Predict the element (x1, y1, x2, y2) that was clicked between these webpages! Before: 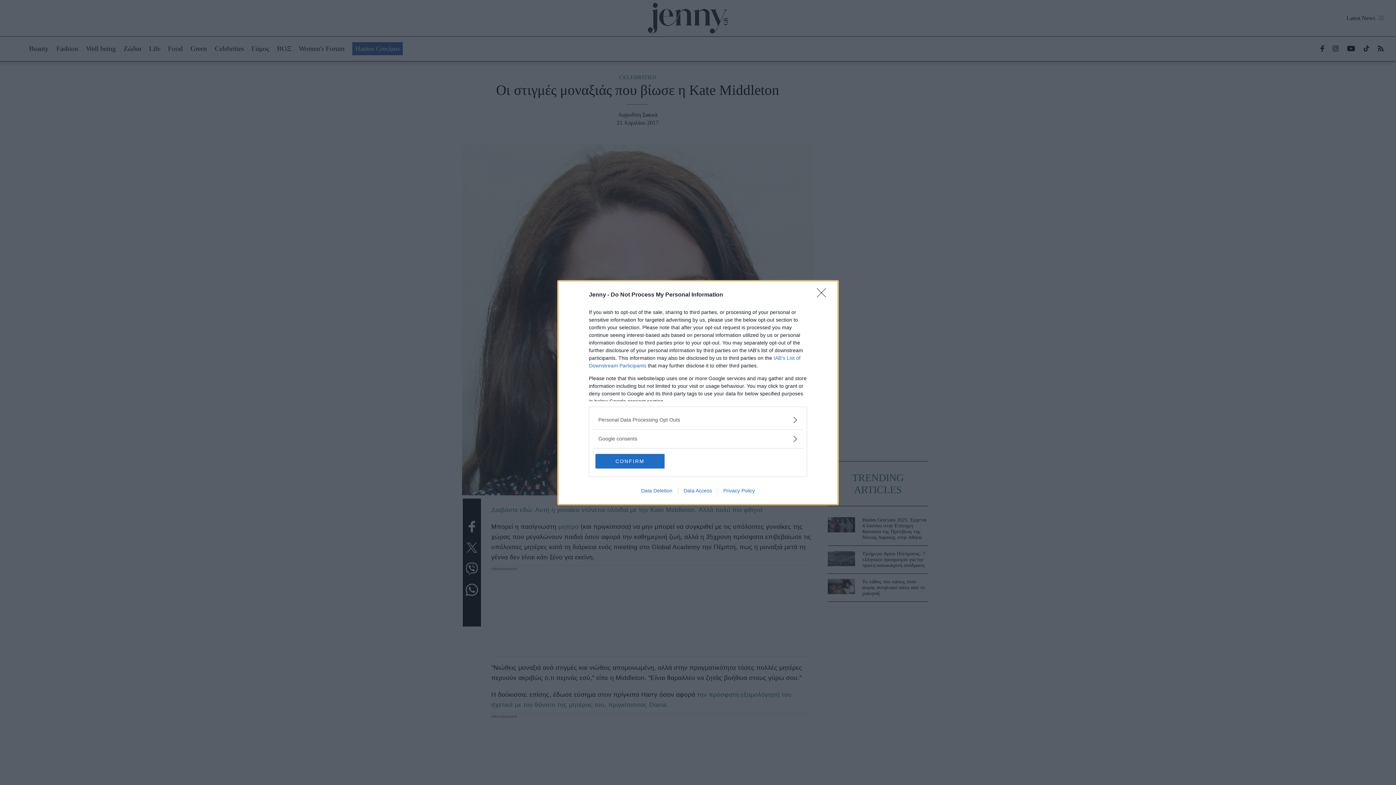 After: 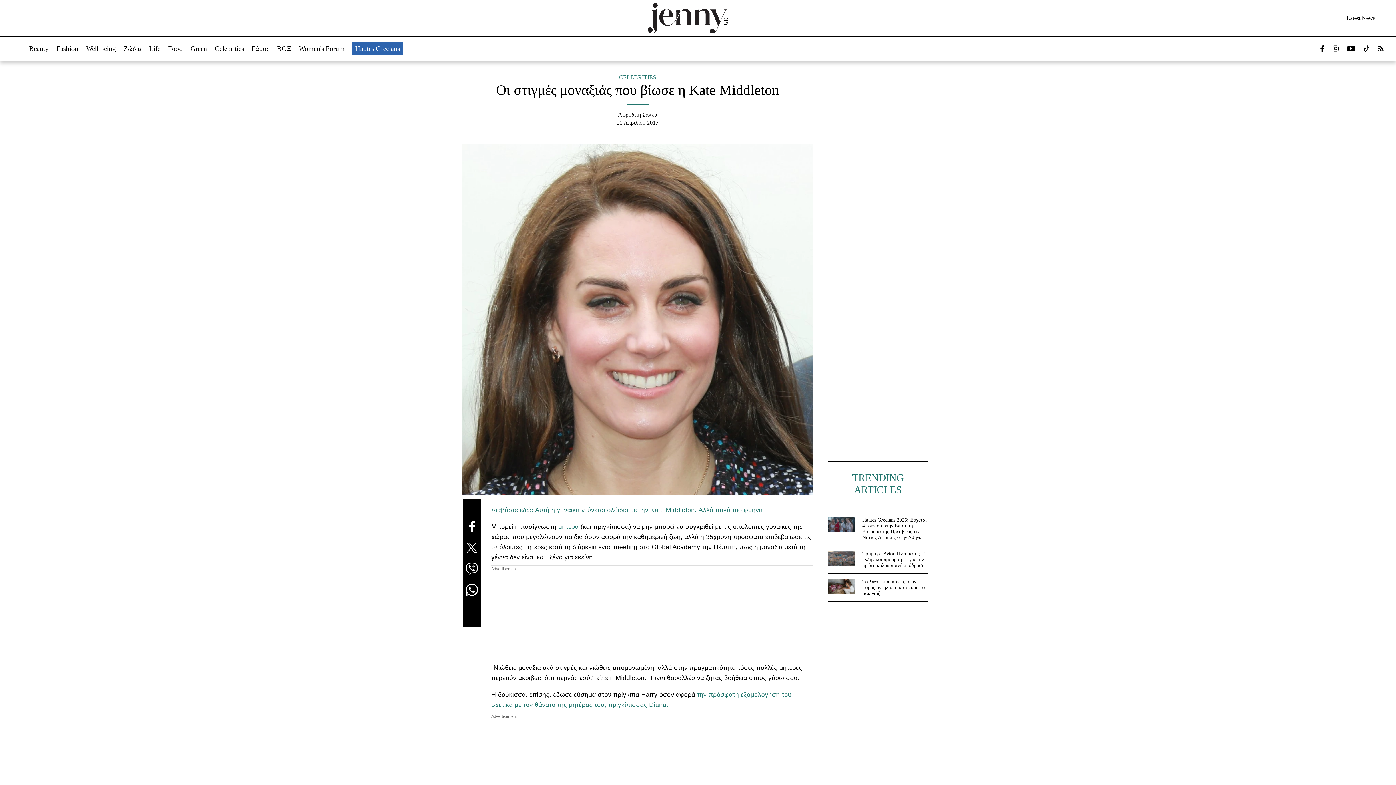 Action: bbox: (817, 288, 830, 302) label: Close